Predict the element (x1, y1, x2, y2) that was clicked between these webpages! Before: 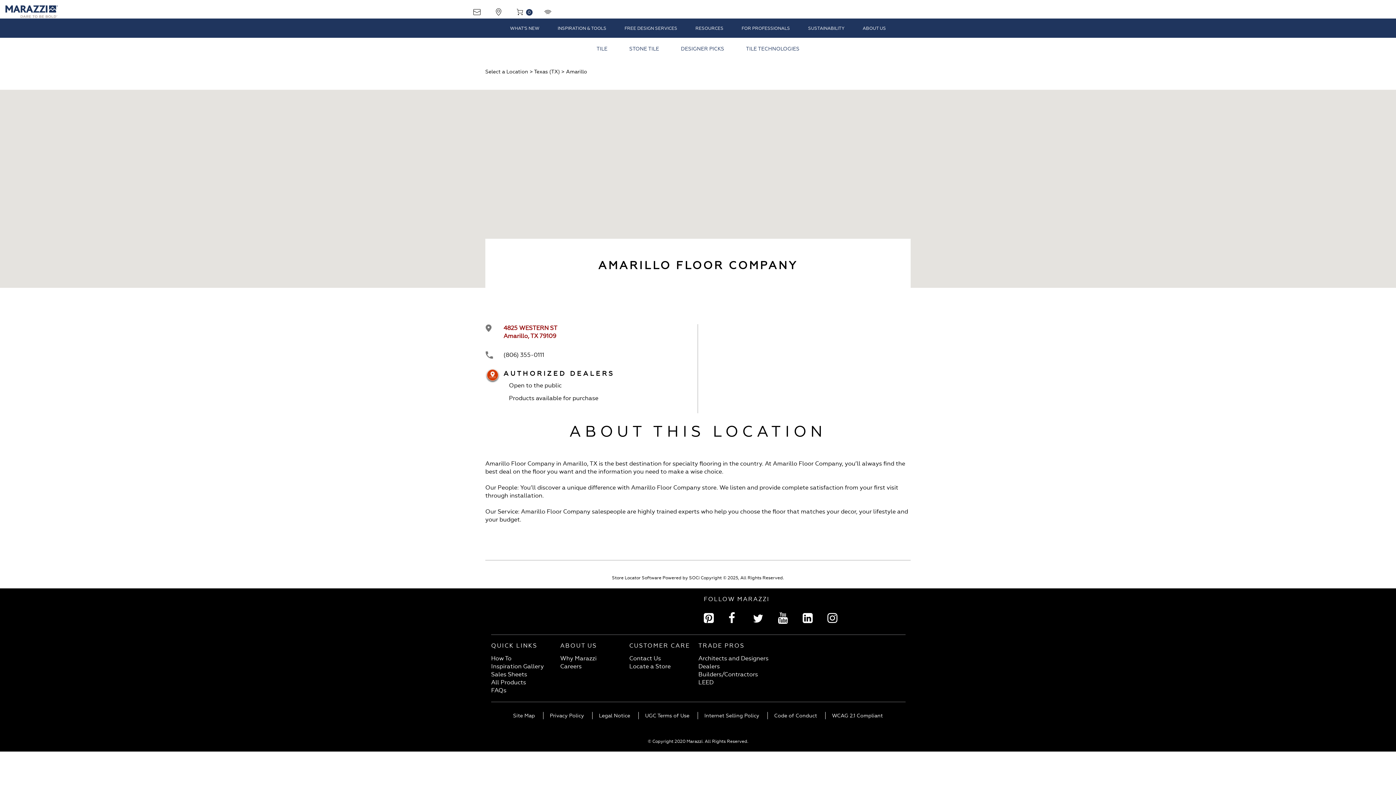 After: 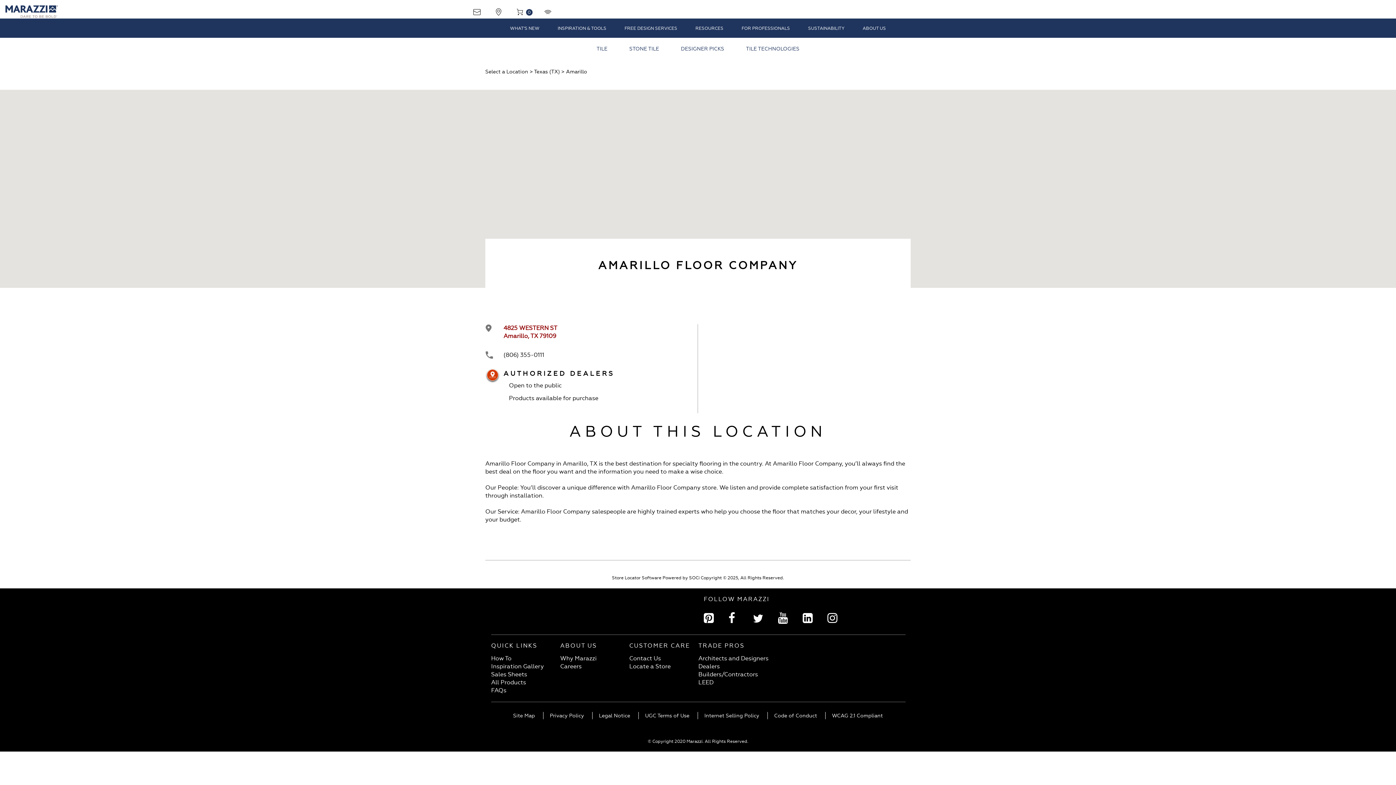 Action: label: YouTube bbox: (778, 611, 792, 625)